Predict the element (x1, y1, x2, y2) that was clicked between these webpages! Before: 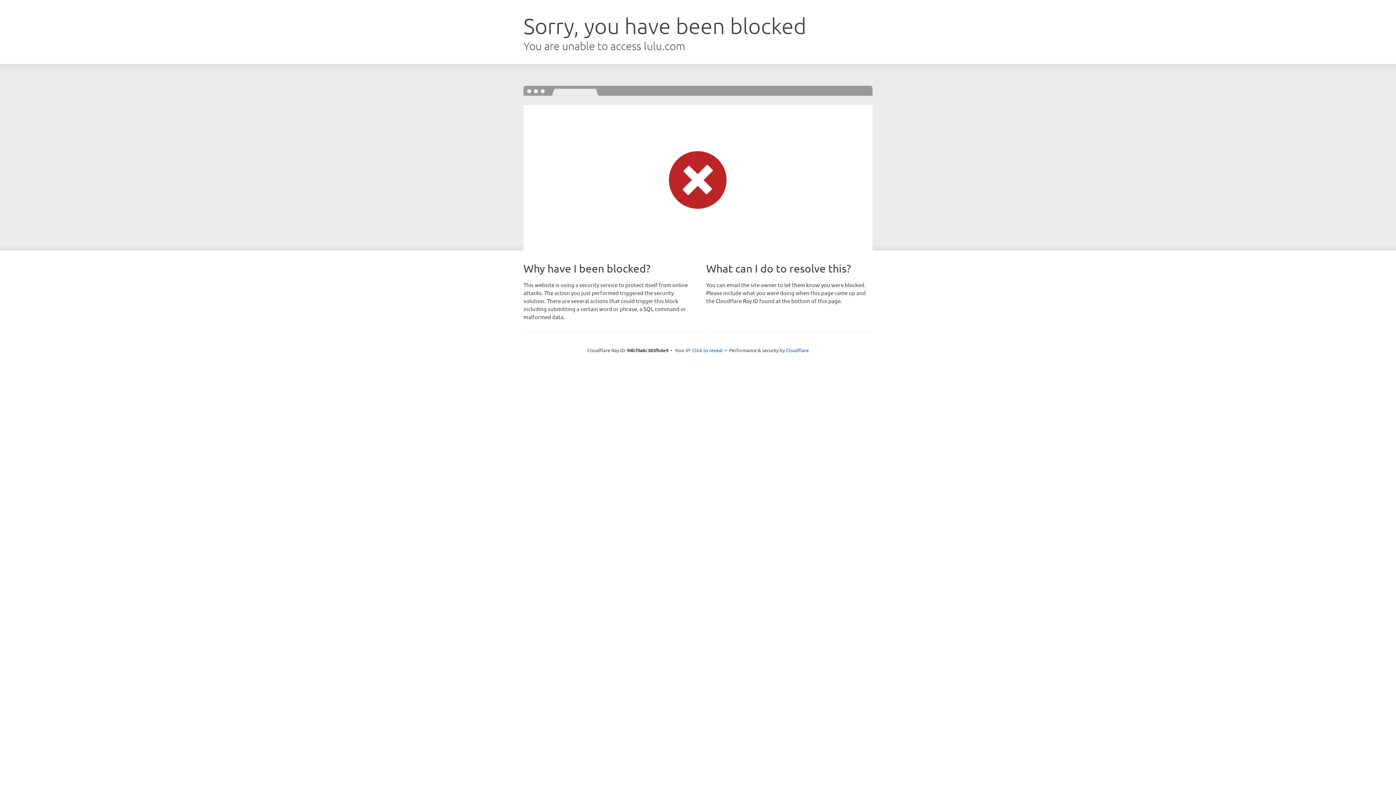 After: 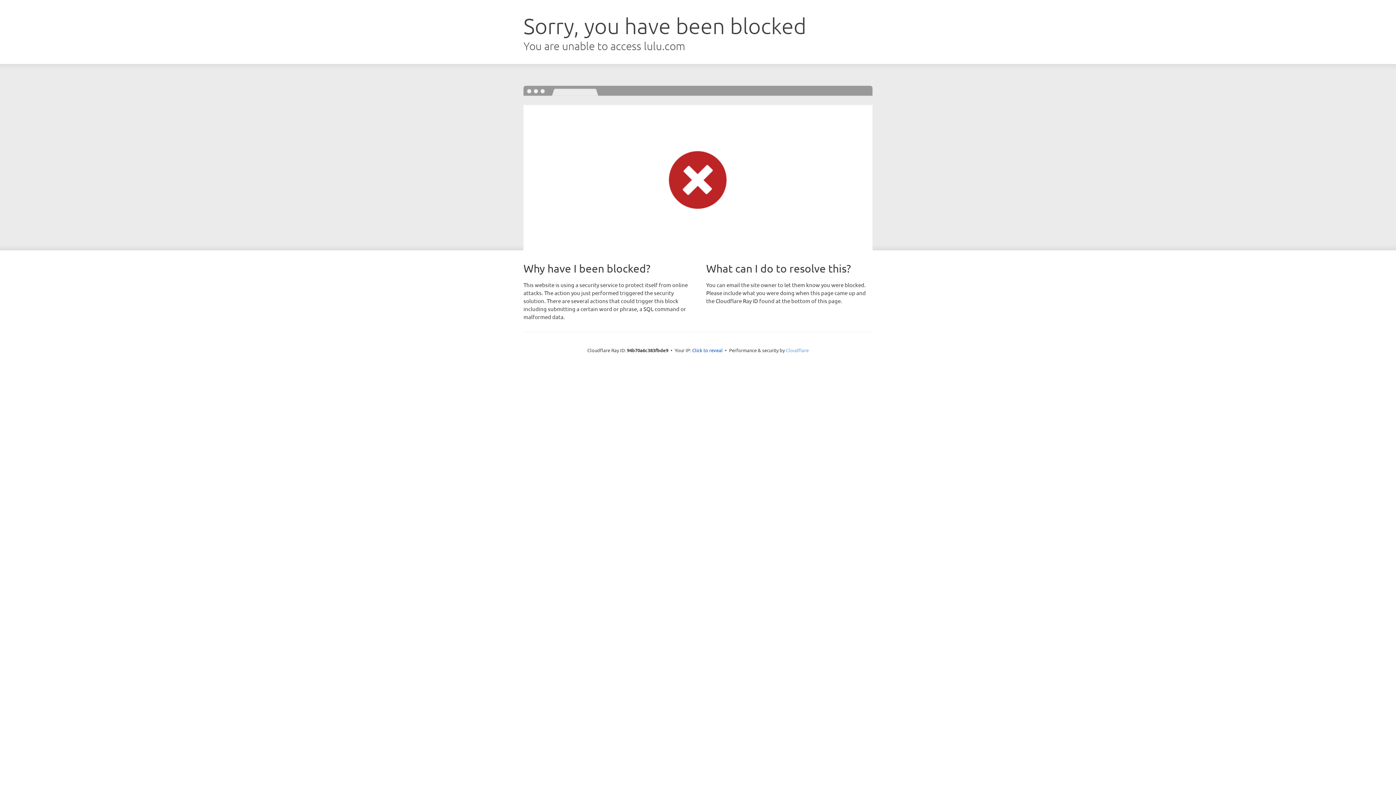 Action: bbox: (786, 347, 808, 353) label: Cloudflare